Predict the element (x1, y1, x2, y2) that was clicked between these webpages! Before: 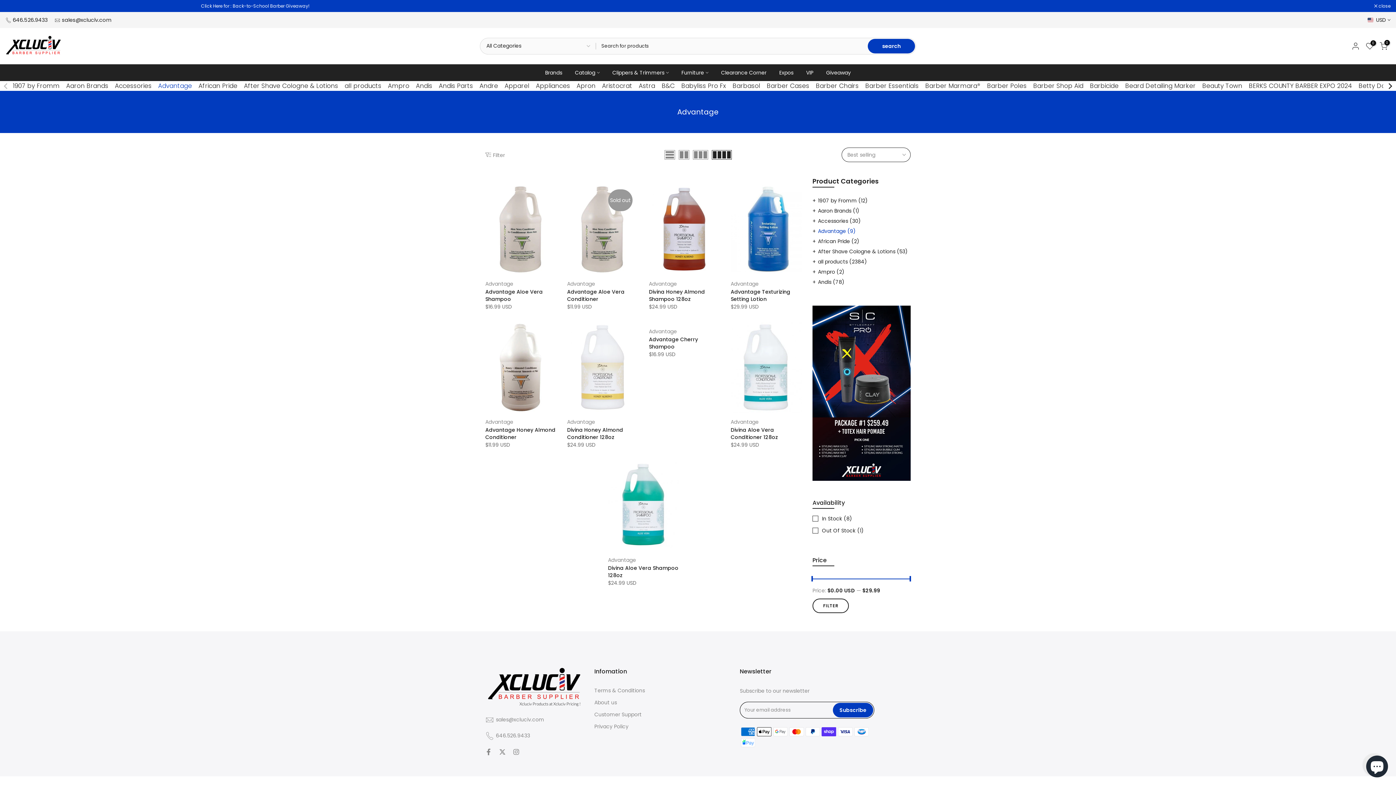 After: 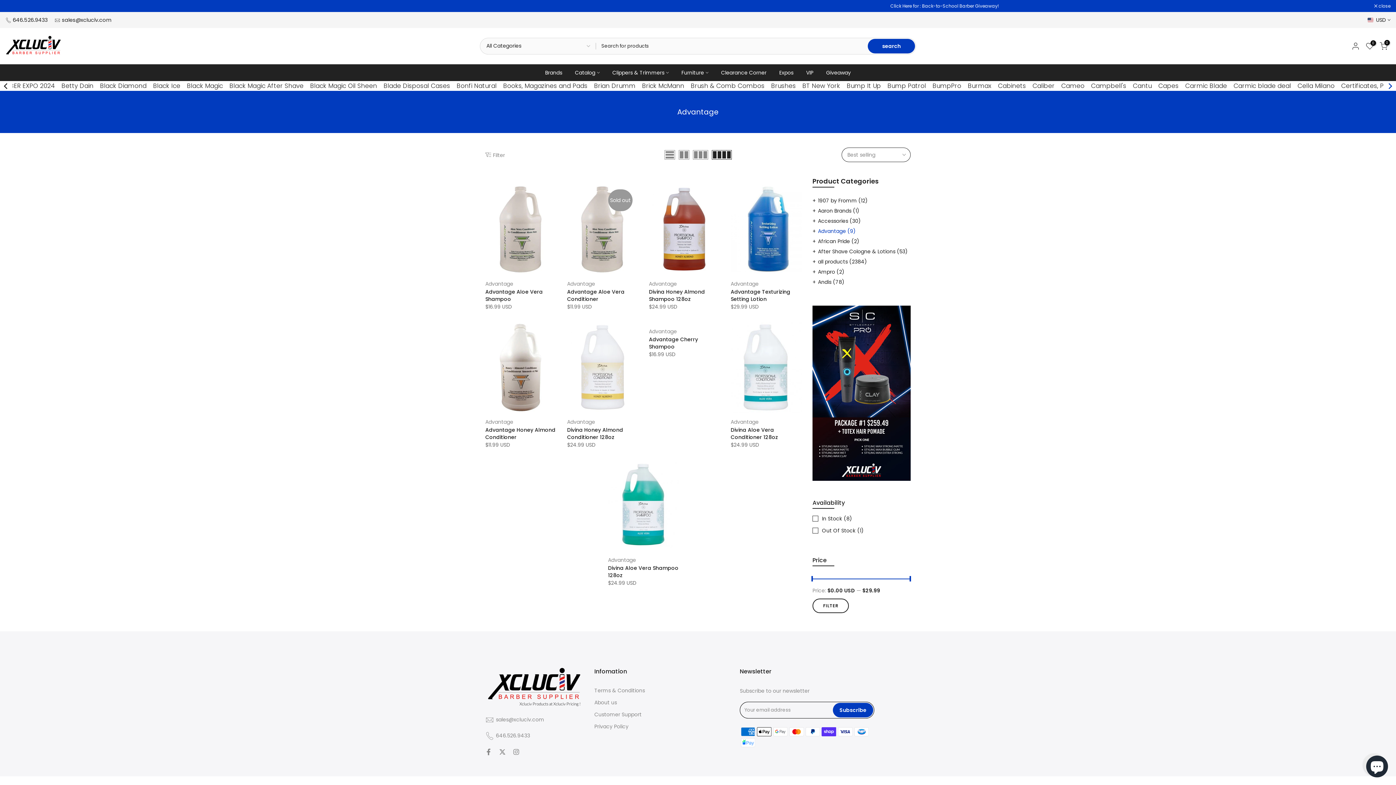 Action: label: Next bbox: (1384, 78, 1396, 93)